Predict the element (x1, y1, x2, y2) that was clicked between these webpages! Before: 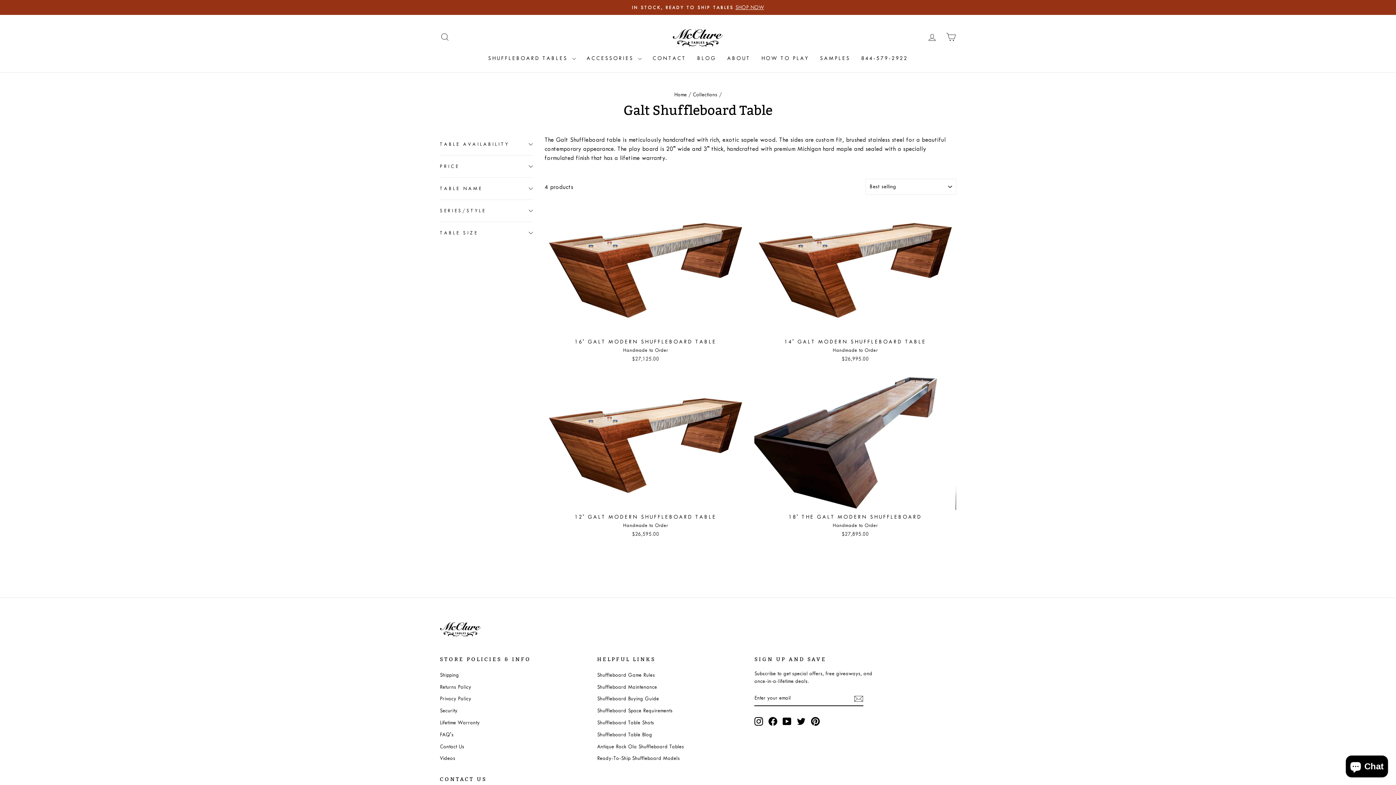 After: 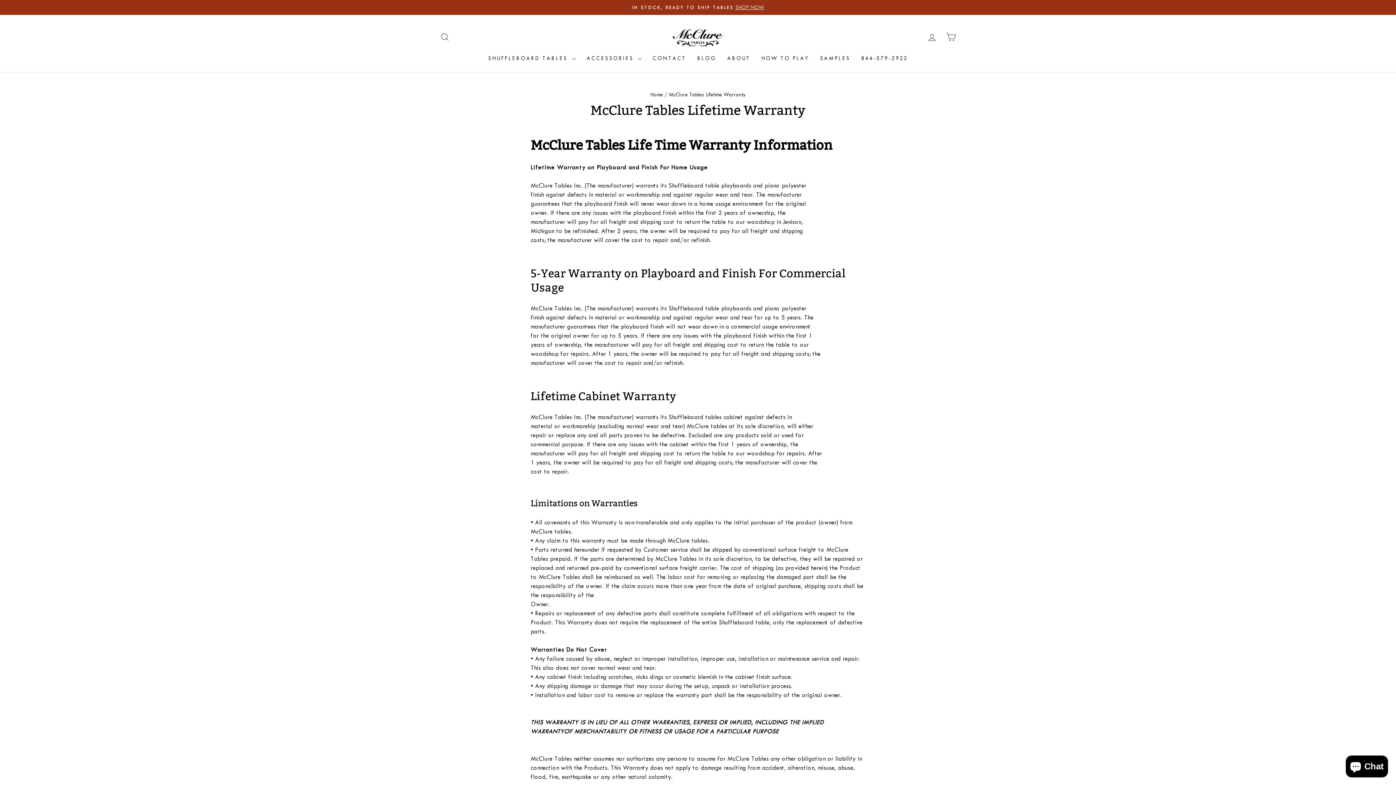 Action: label: Lifetime Warranty bbox: (440, 717, 479, 728)